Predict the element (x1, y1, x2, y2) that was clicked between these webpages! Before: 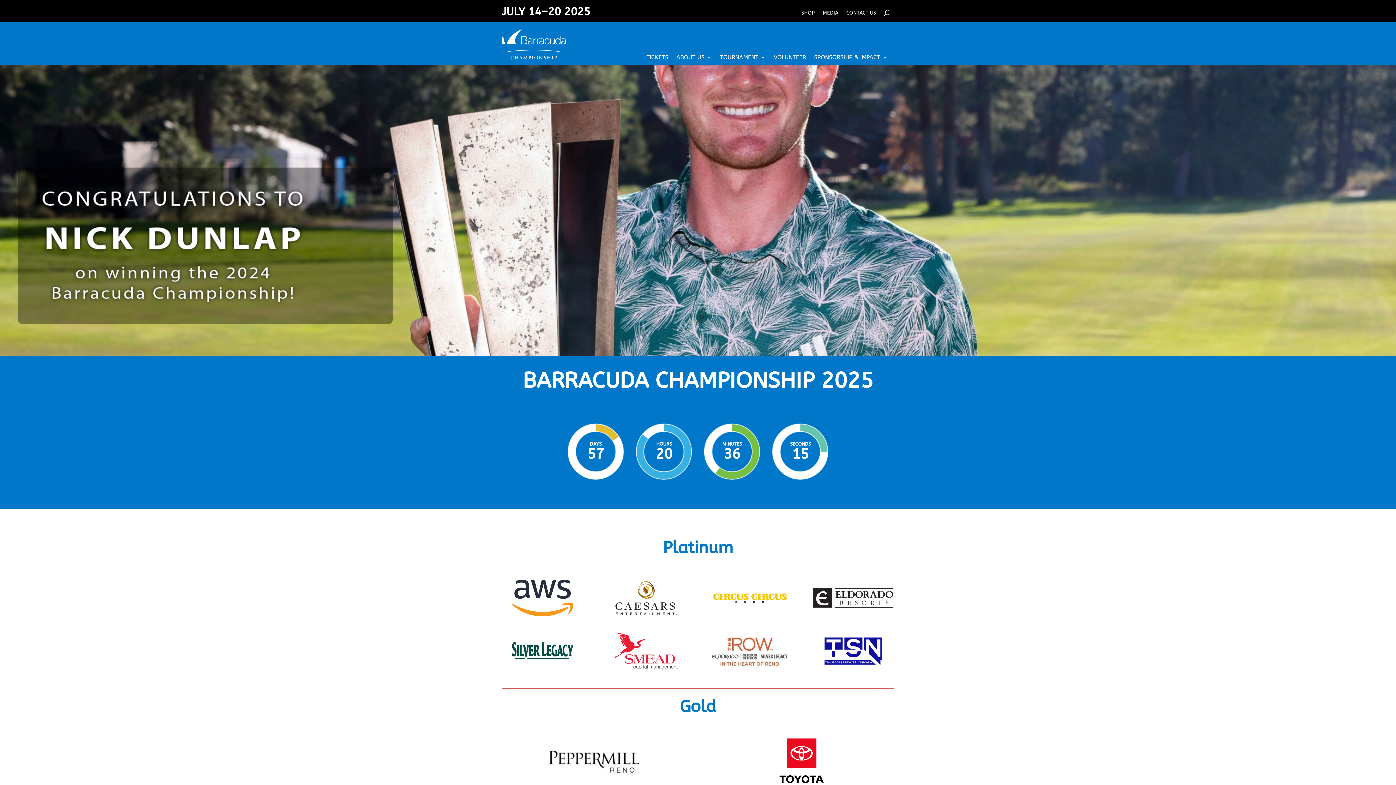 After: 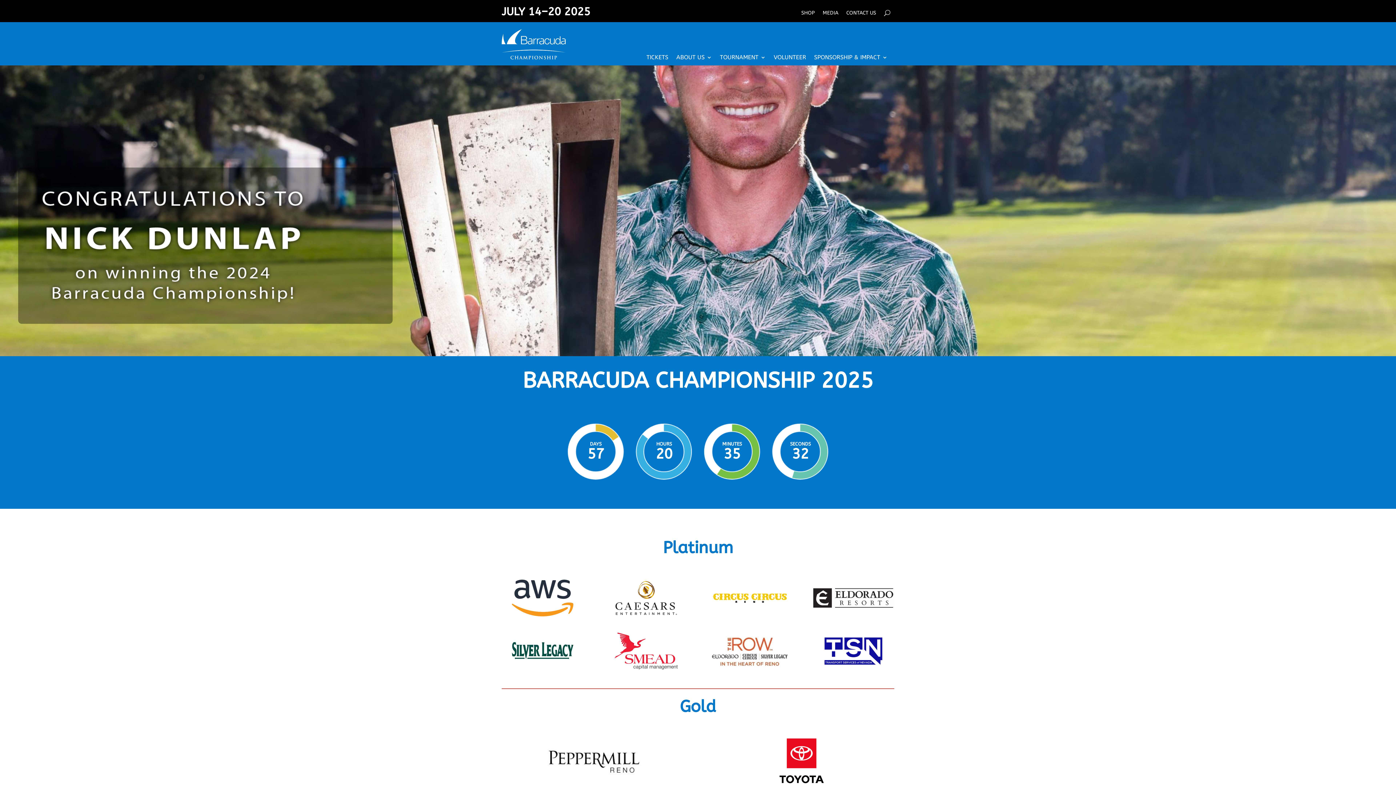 Action: bbox: (822, 661, 884, 668)